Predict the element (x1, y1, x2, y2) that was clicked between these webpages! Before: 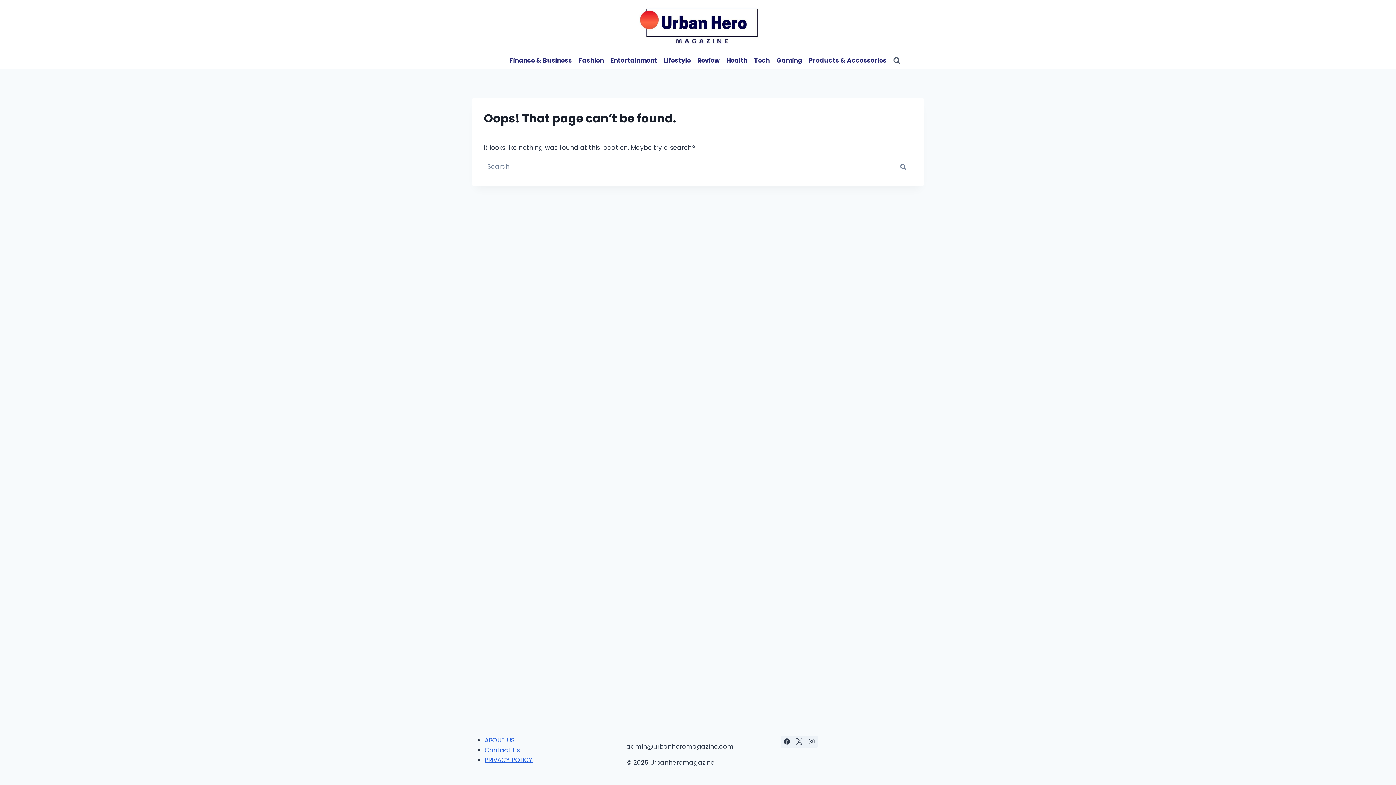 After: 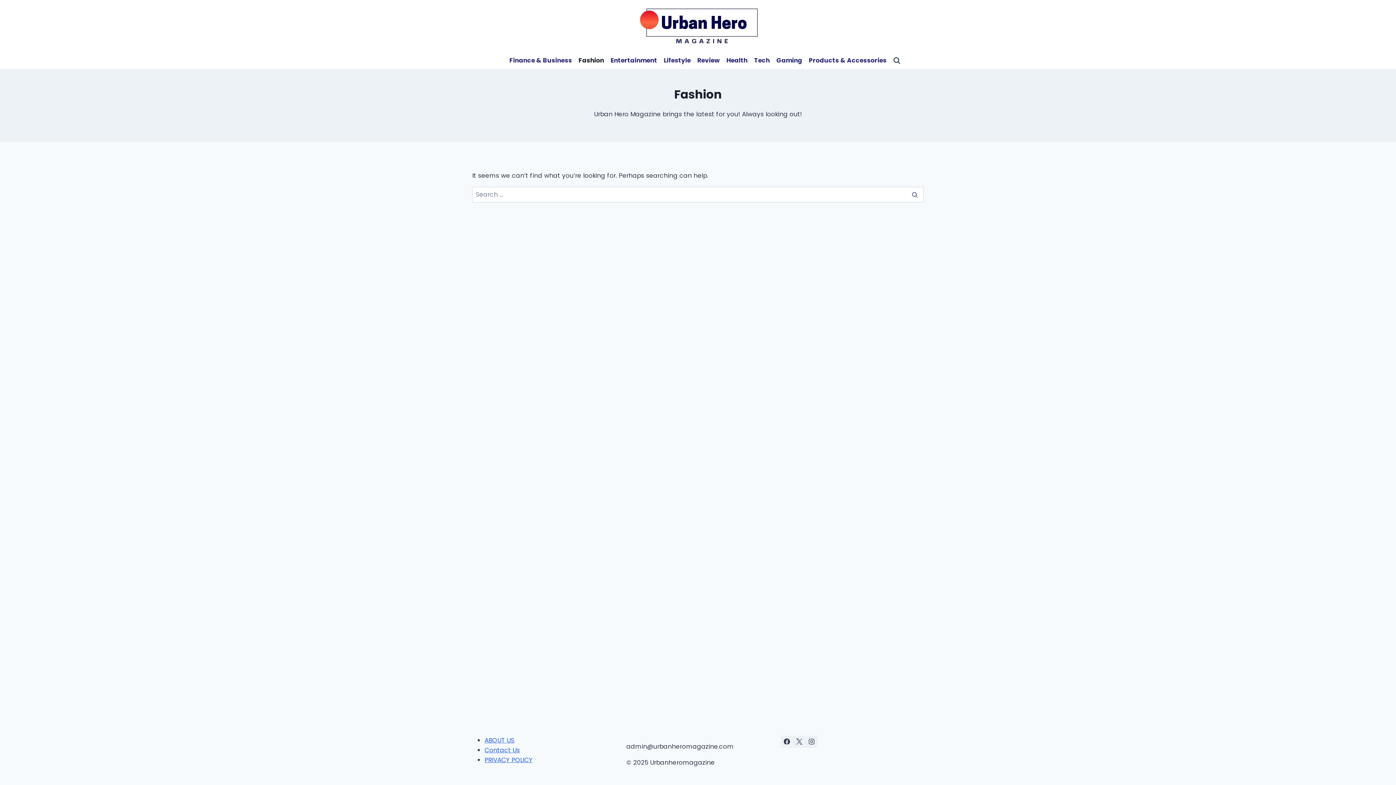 Action: label: Fashion bbox: (575, 52, 607, 69)